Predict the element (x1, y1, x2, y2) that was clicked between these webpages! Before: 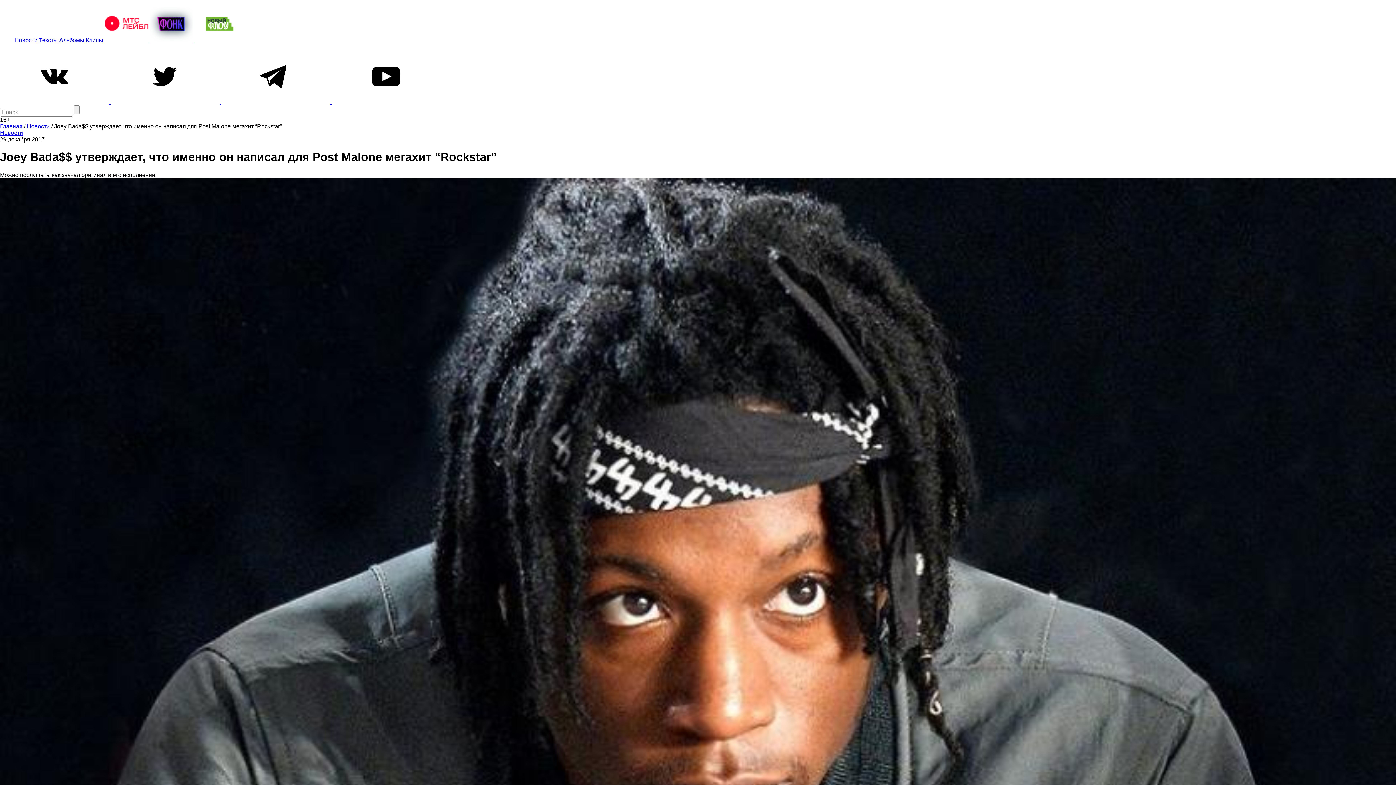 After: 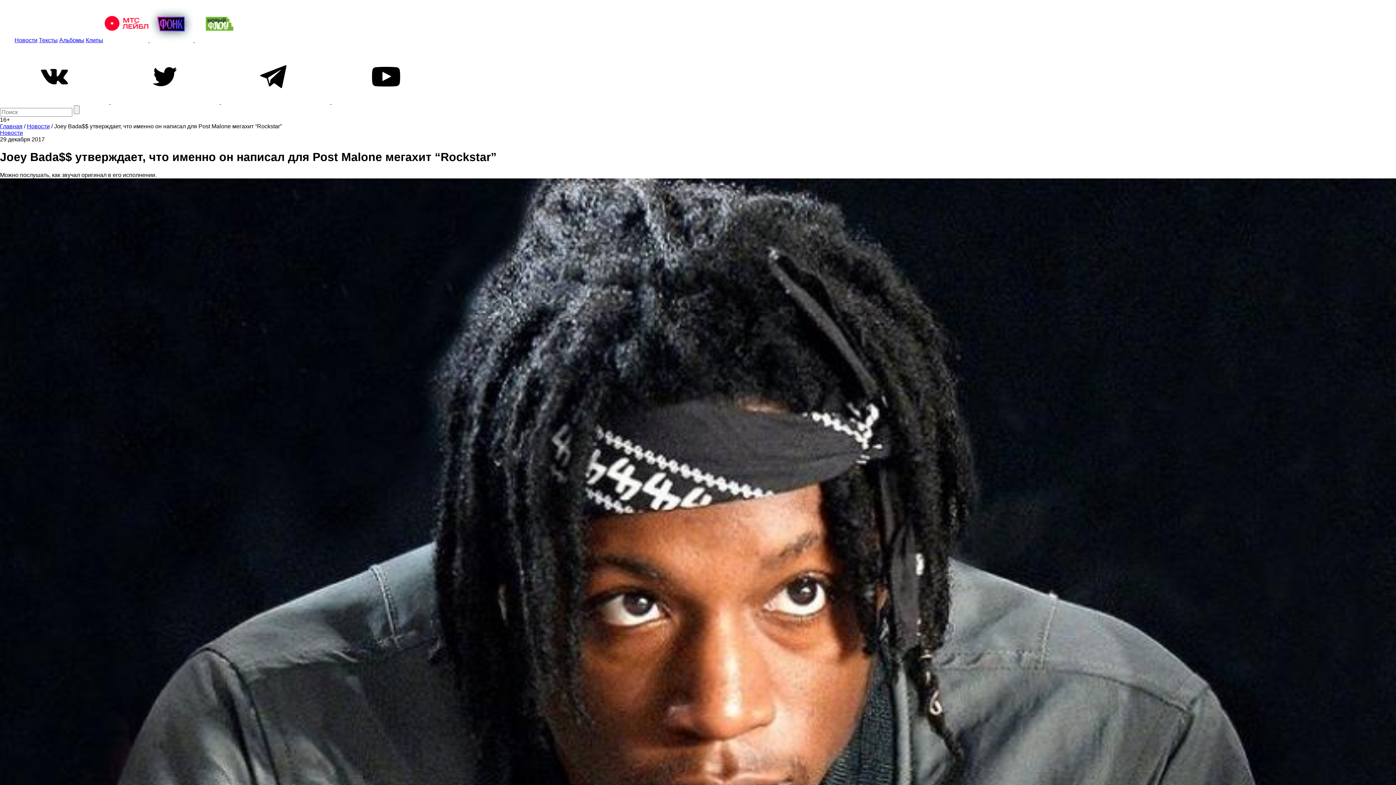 Action: bbox: (0, 98, 110, 105) label:  